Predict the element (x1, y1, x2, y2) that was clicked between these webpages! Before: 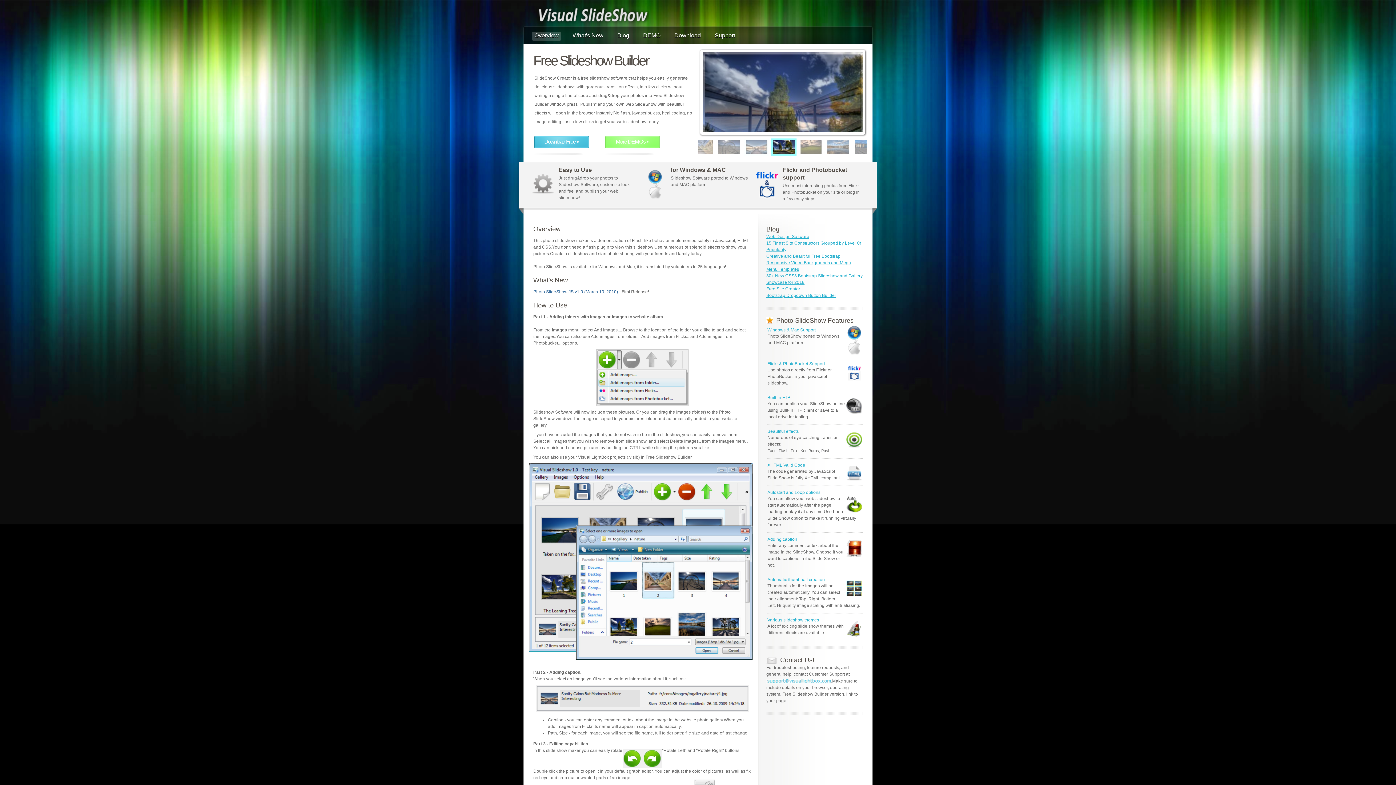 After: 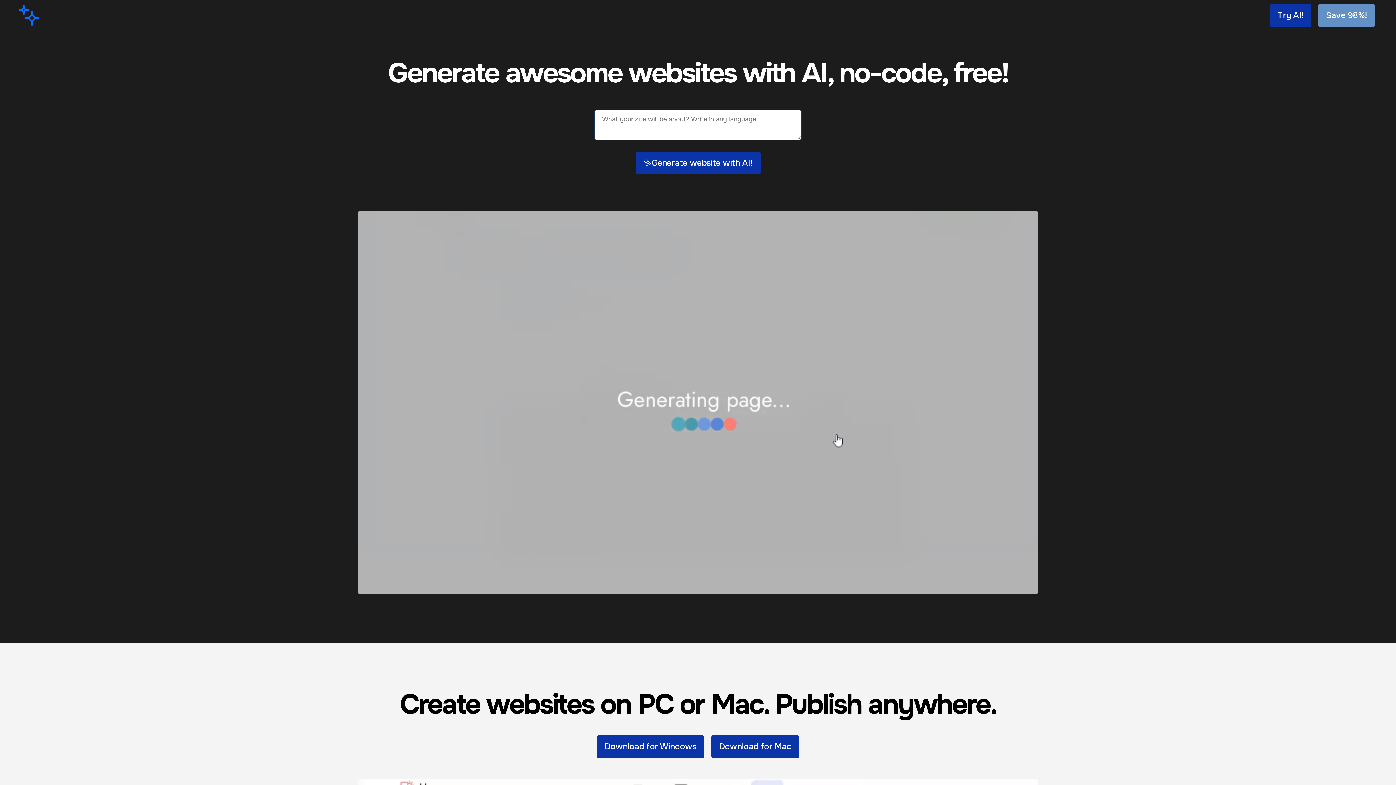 Action: label: Overview bbox: (529, 29, 563, 44)